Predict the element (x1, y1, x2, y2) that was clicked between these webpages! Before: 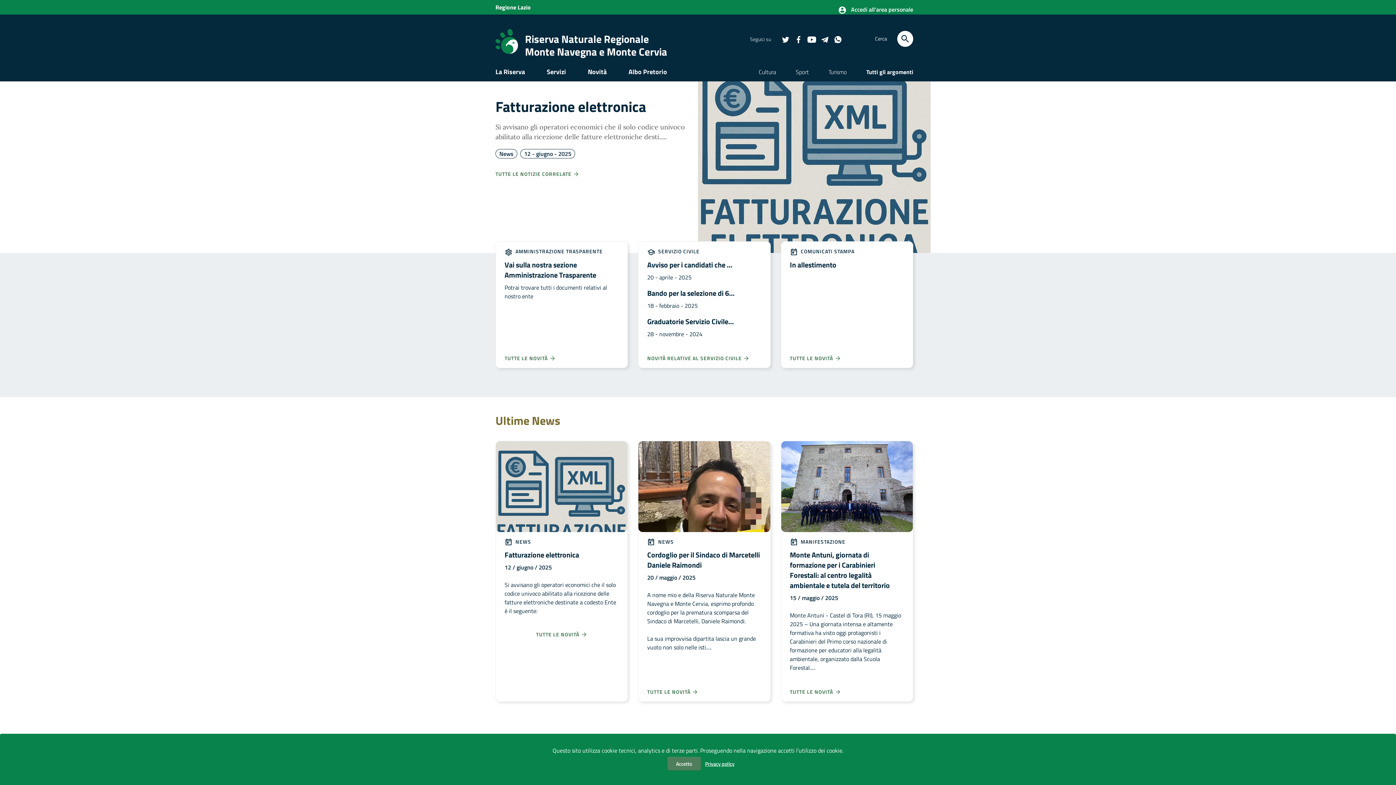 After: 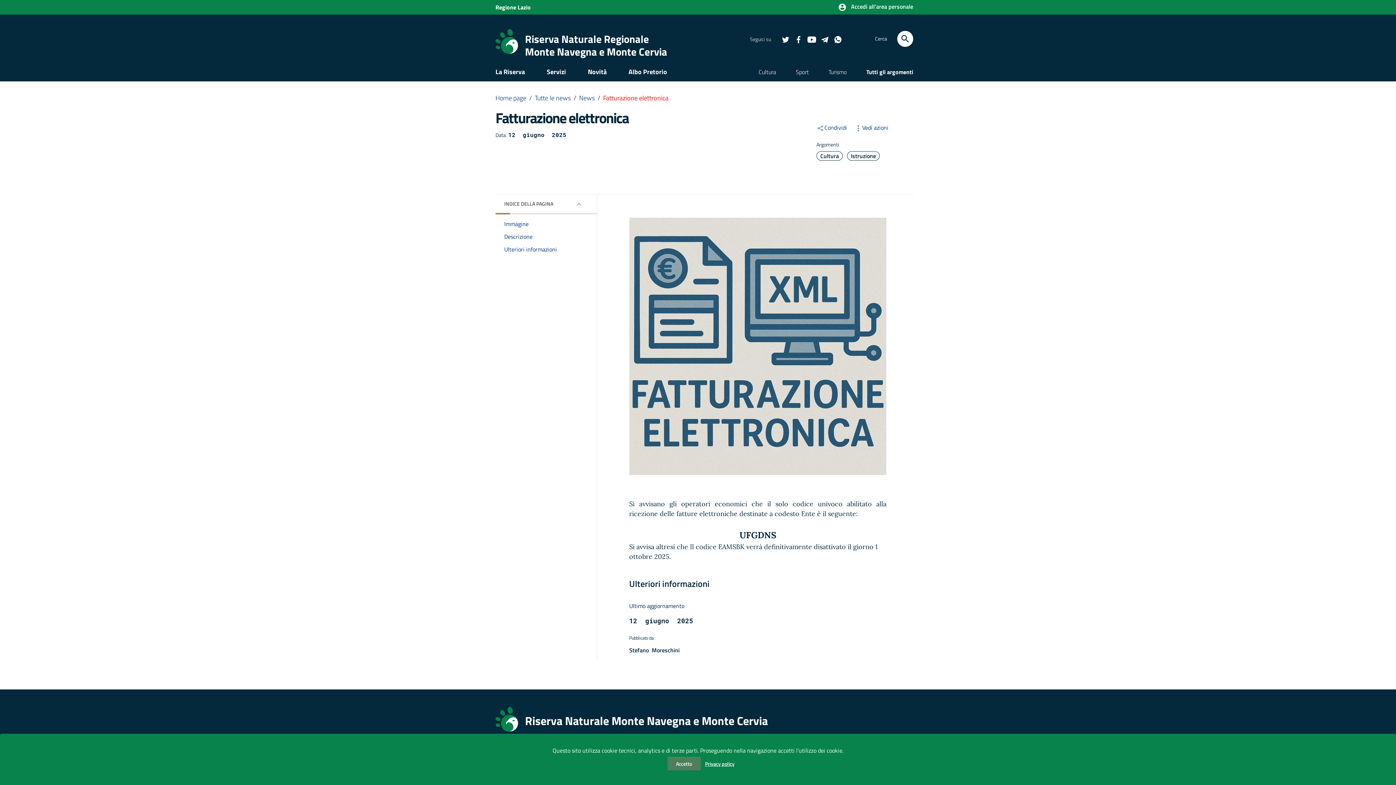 Action: label: Fatturazione elettronica bbox: (495, 95, 646, 117)